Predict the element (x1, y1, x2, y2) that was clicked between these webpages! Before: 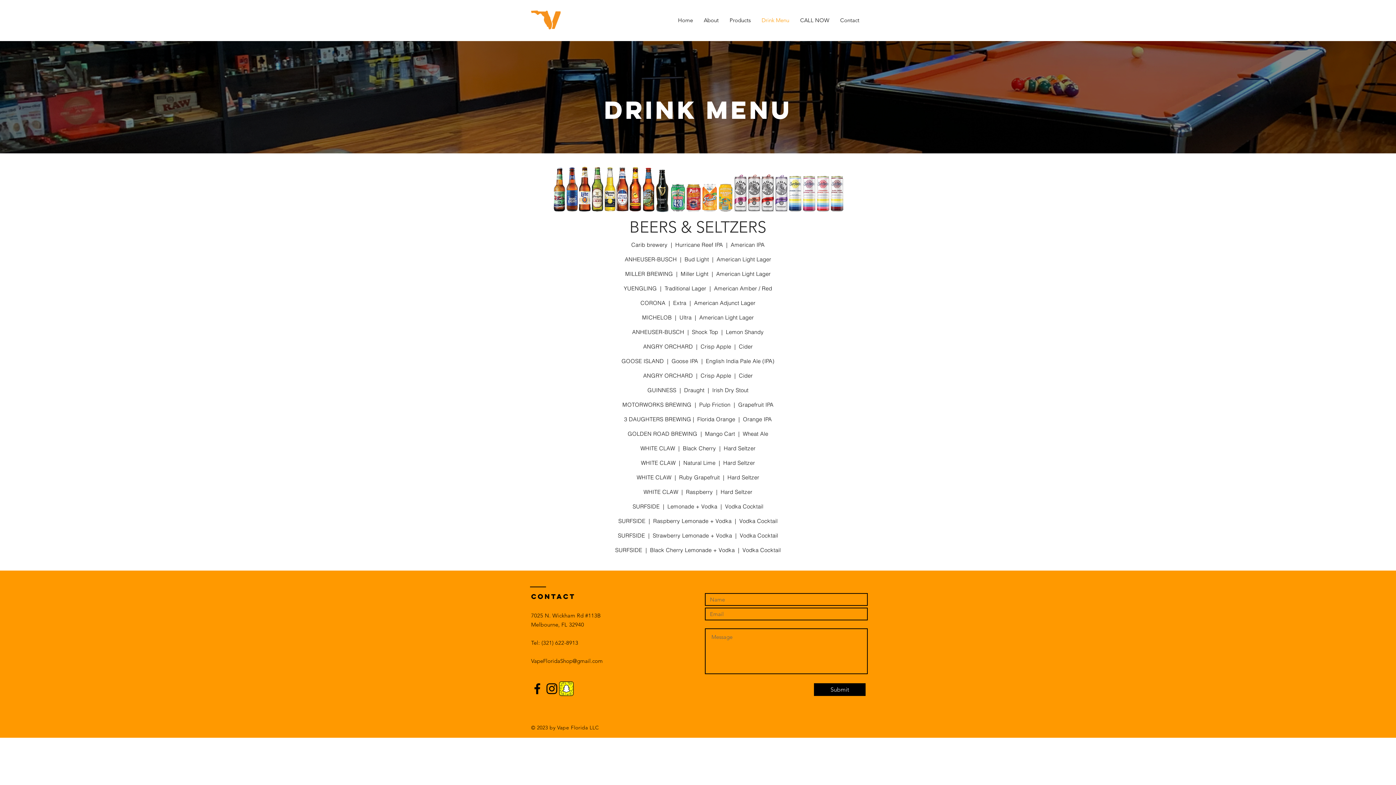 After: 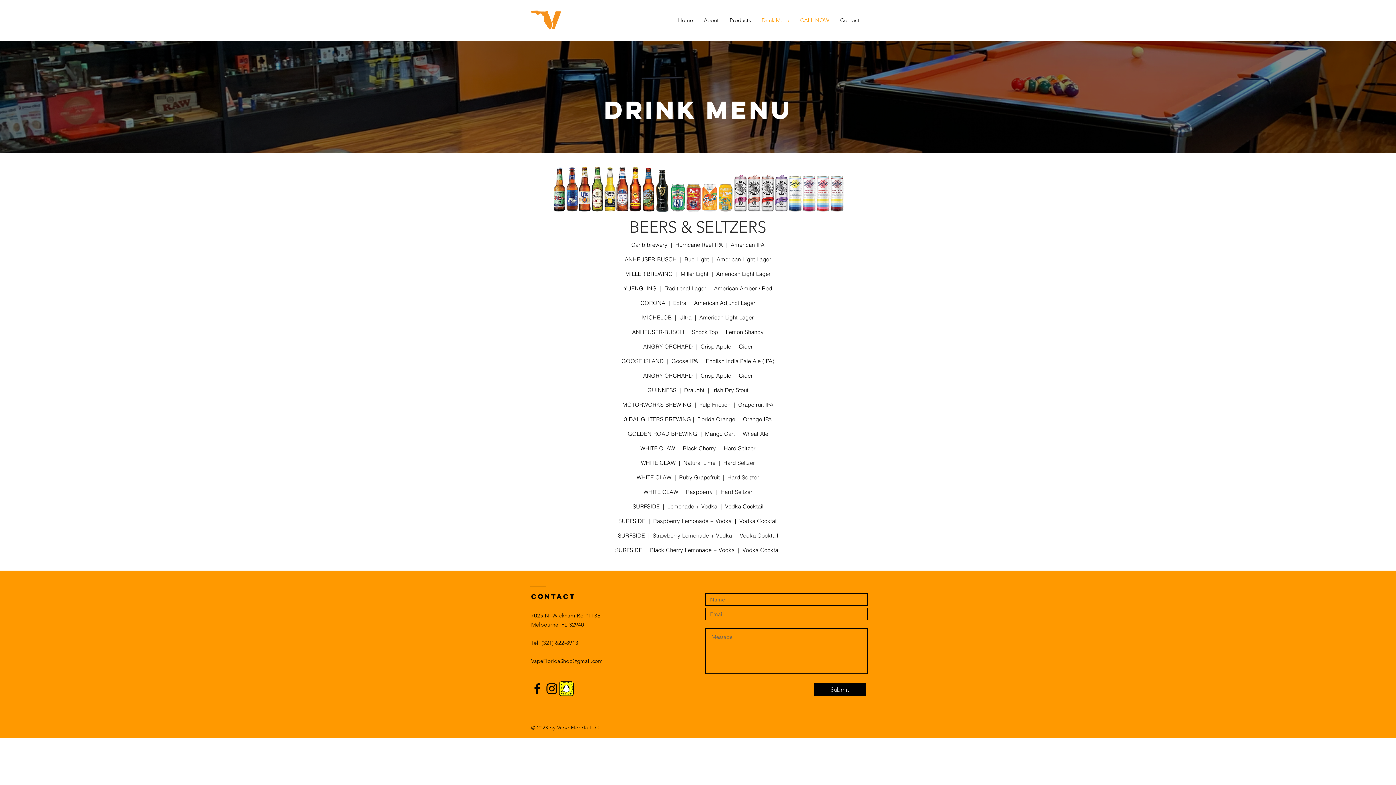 Action: label: CALL NOW bbox: (794, 11, 834, 29)